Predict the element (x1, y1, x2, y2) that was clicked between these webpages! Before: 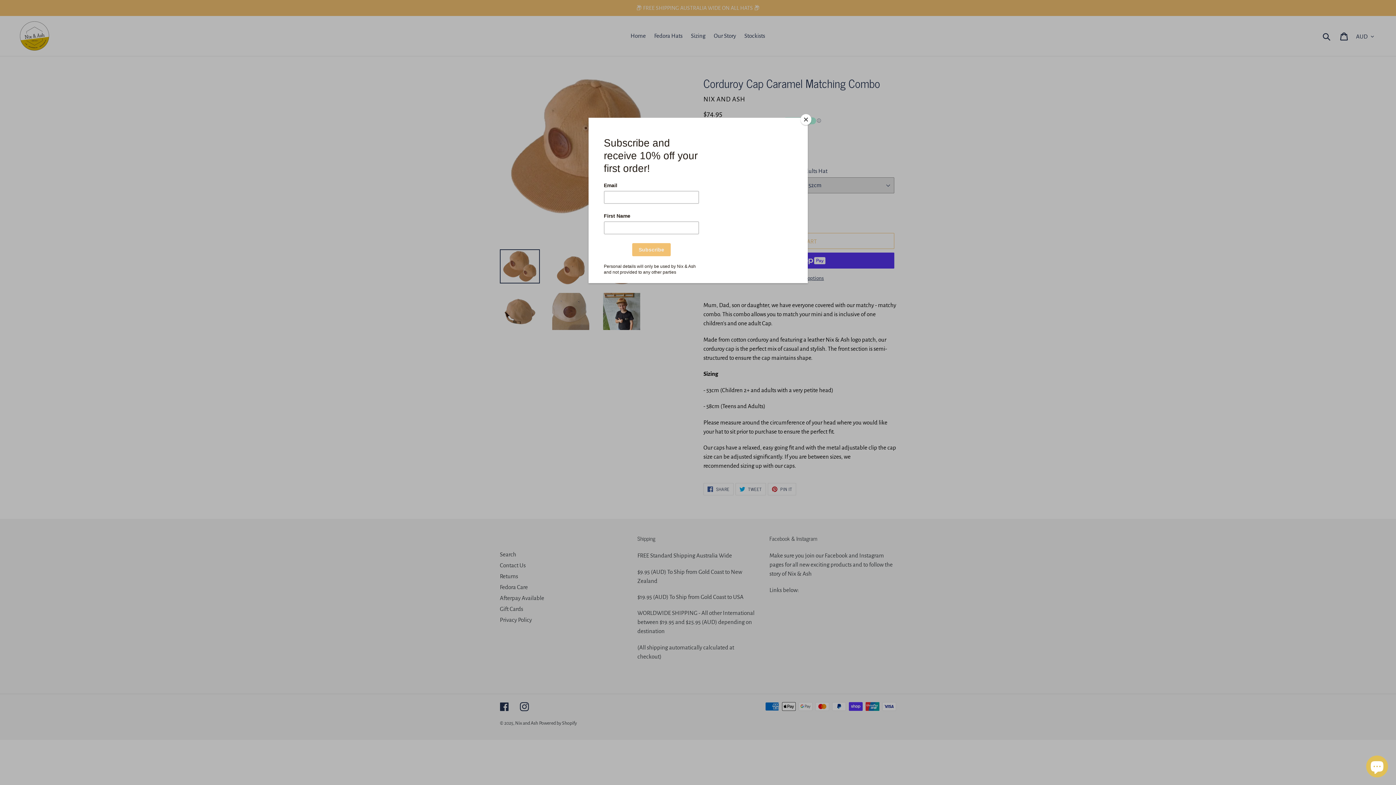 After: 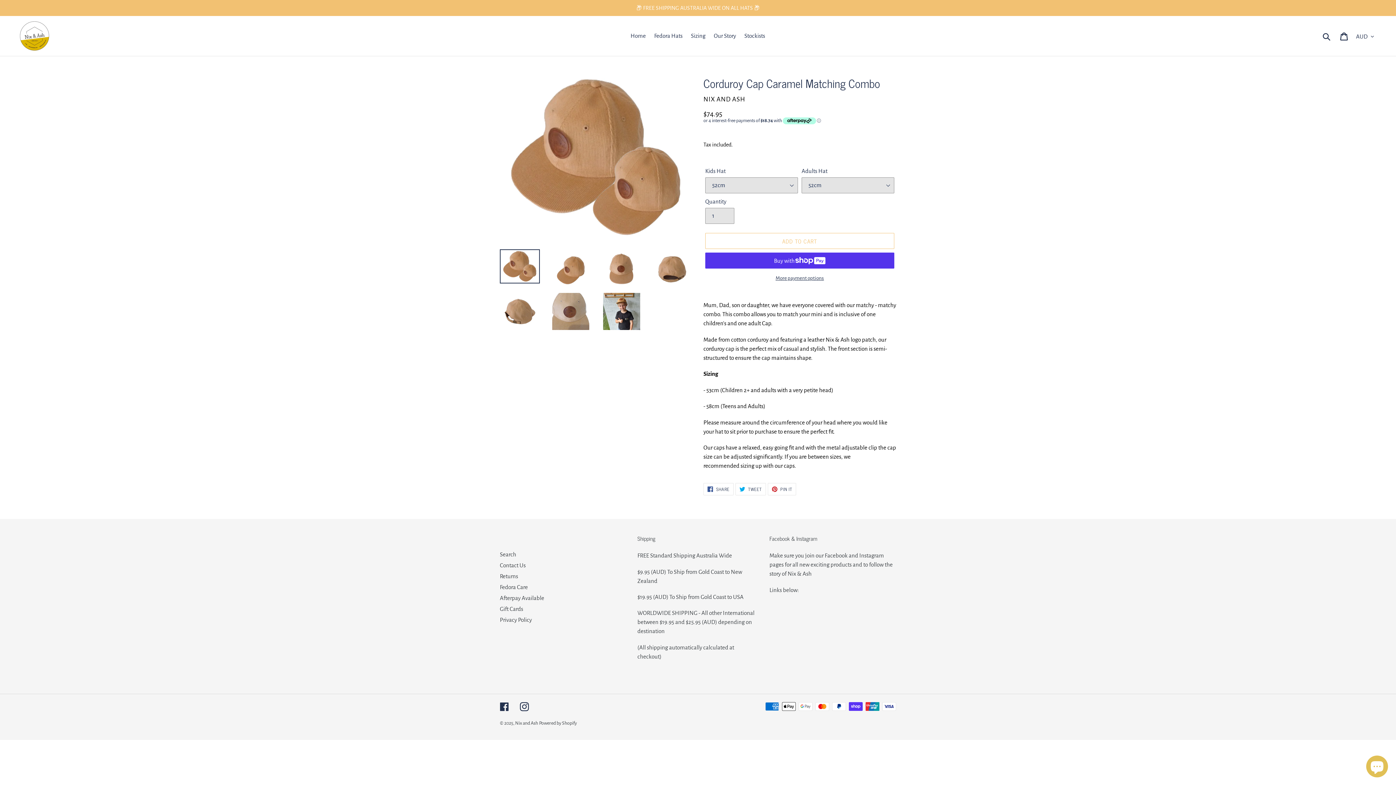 Action: bbox: (800, 114, 811, 125) label: Close